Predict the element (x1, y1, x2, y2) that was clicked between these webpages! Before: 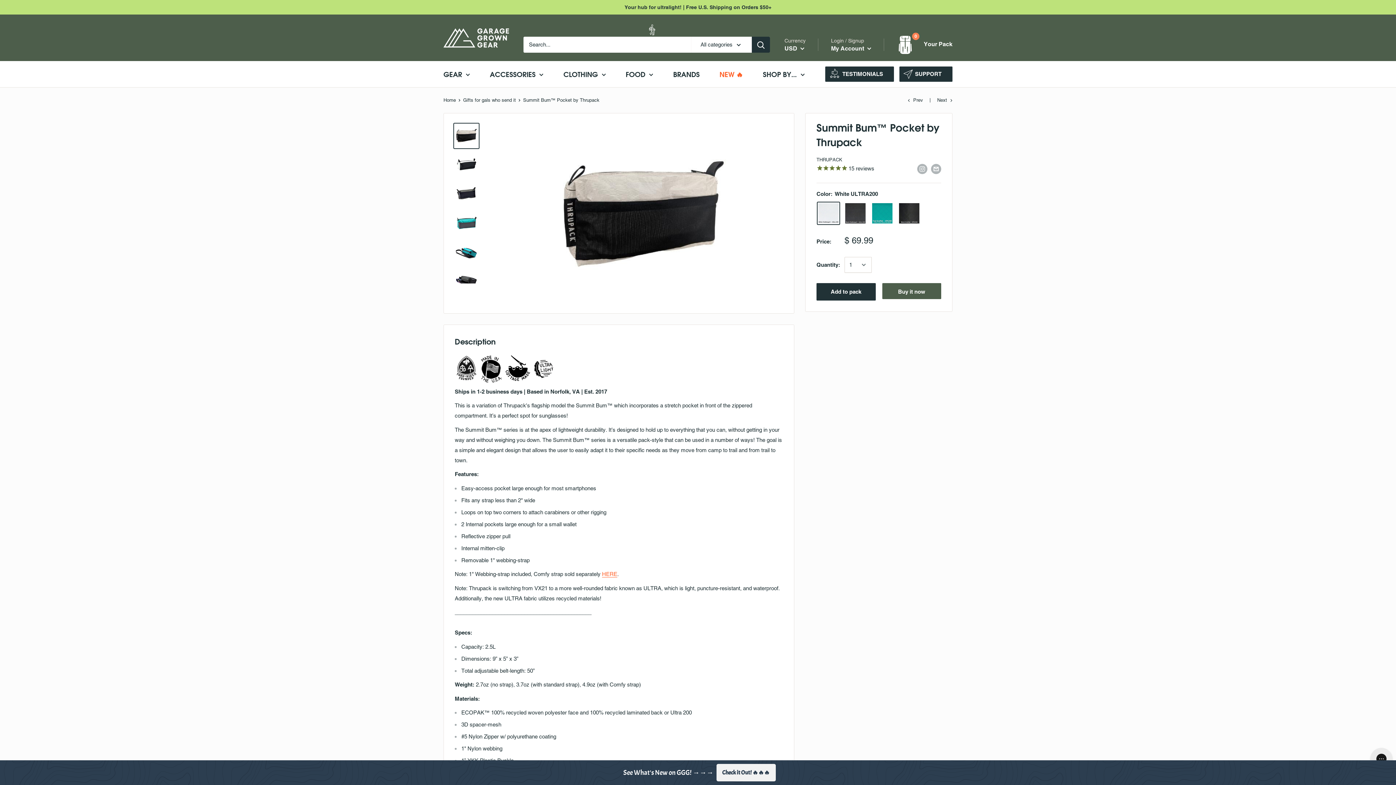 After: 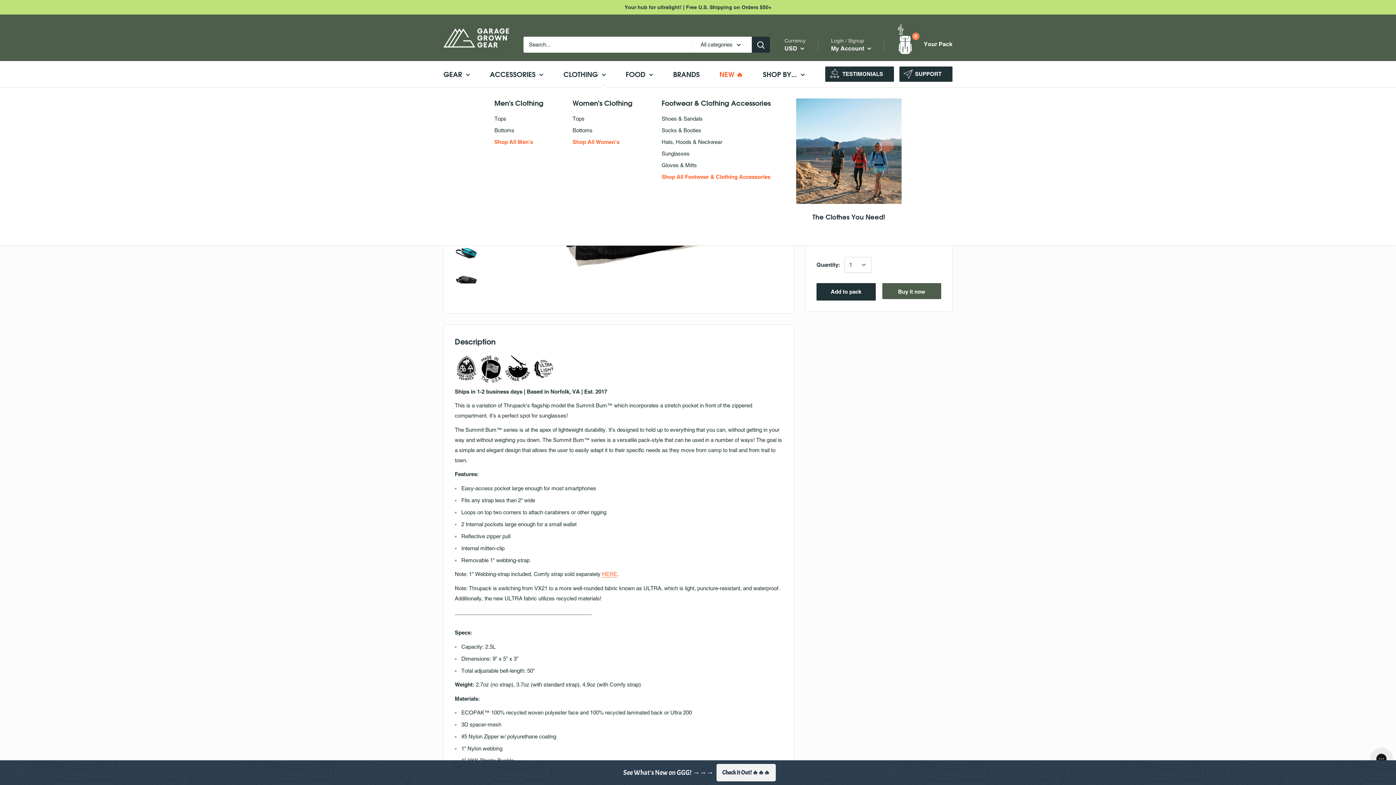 Action: bbox: (563, 67, 606, 80) label: CLOTHING